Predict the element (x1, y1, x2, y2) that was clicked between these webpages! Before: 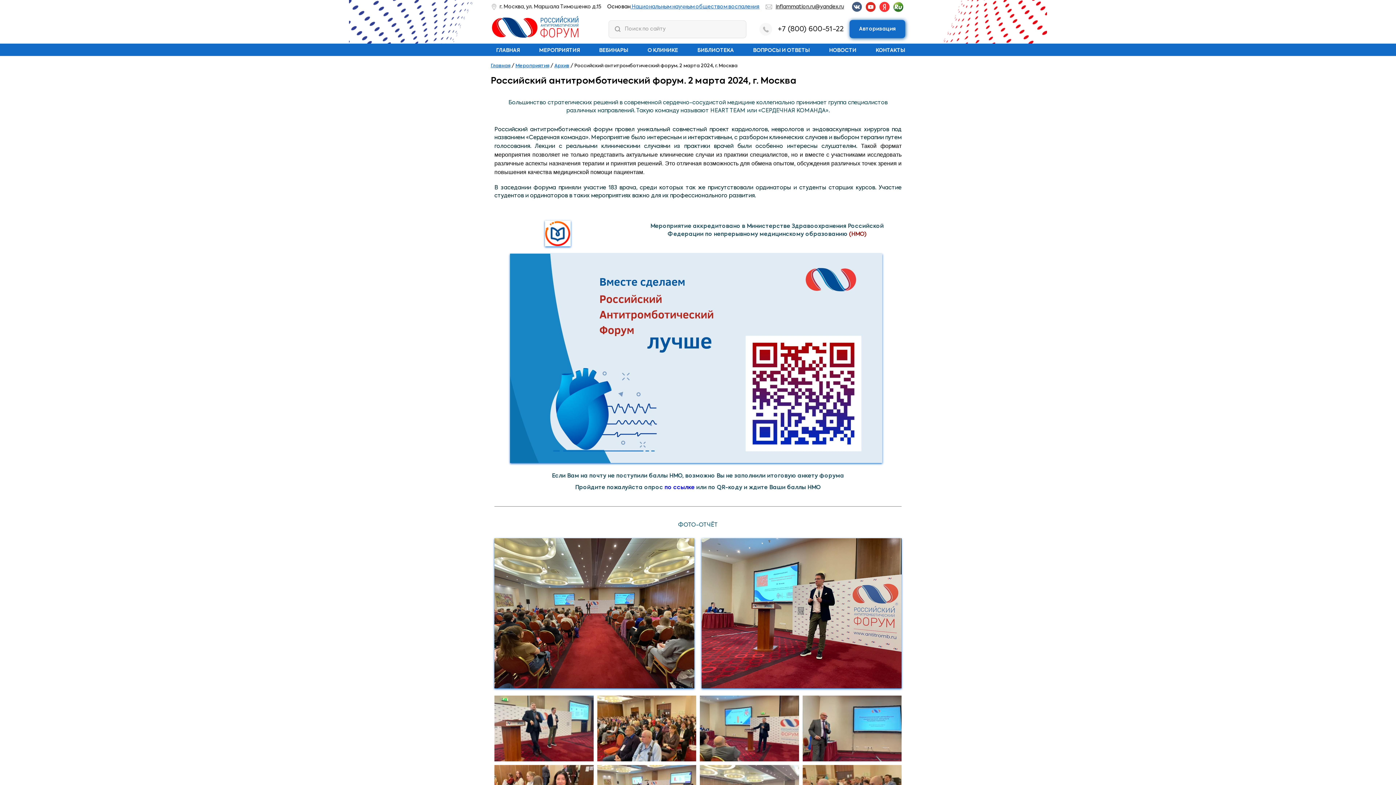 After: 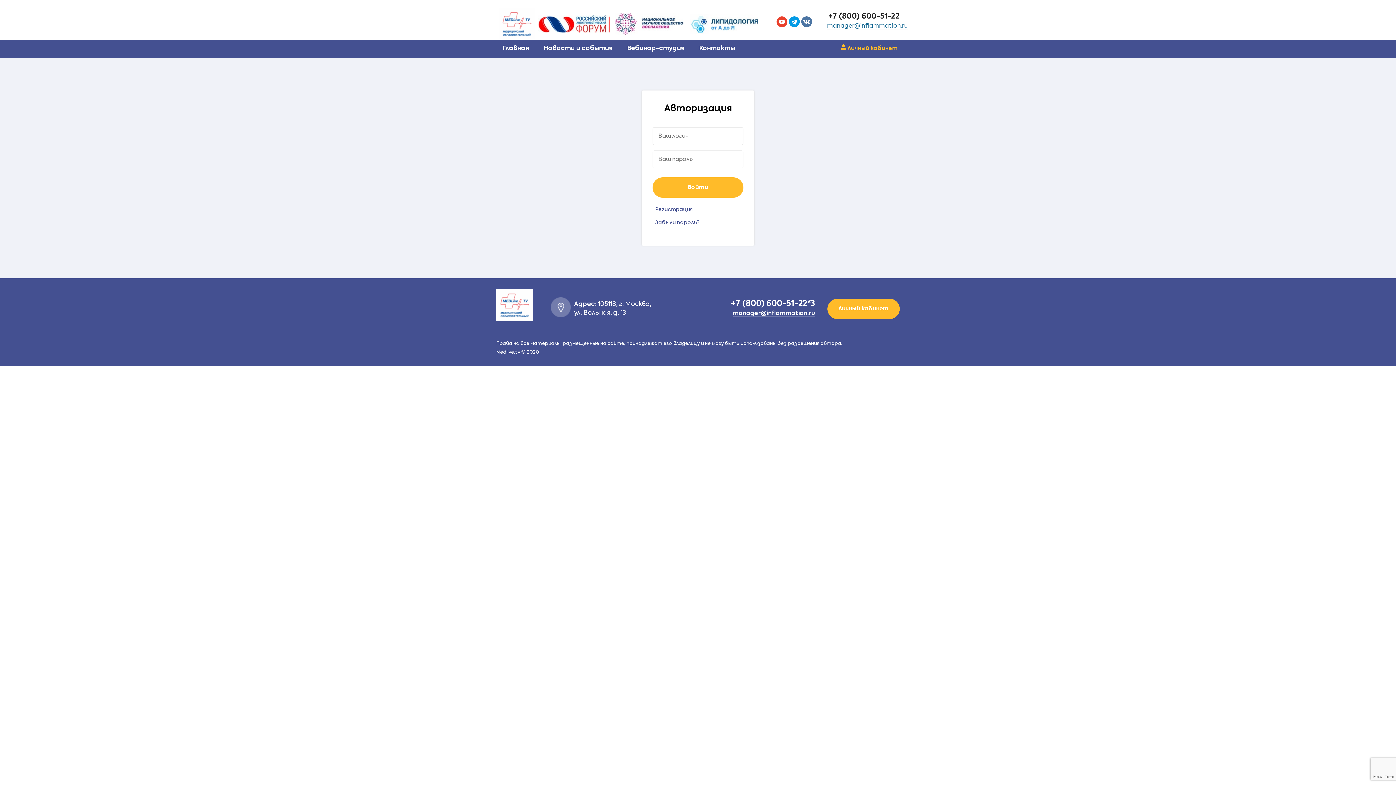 Action: bbox: (849, 19, 905, 38) label: Авторизация